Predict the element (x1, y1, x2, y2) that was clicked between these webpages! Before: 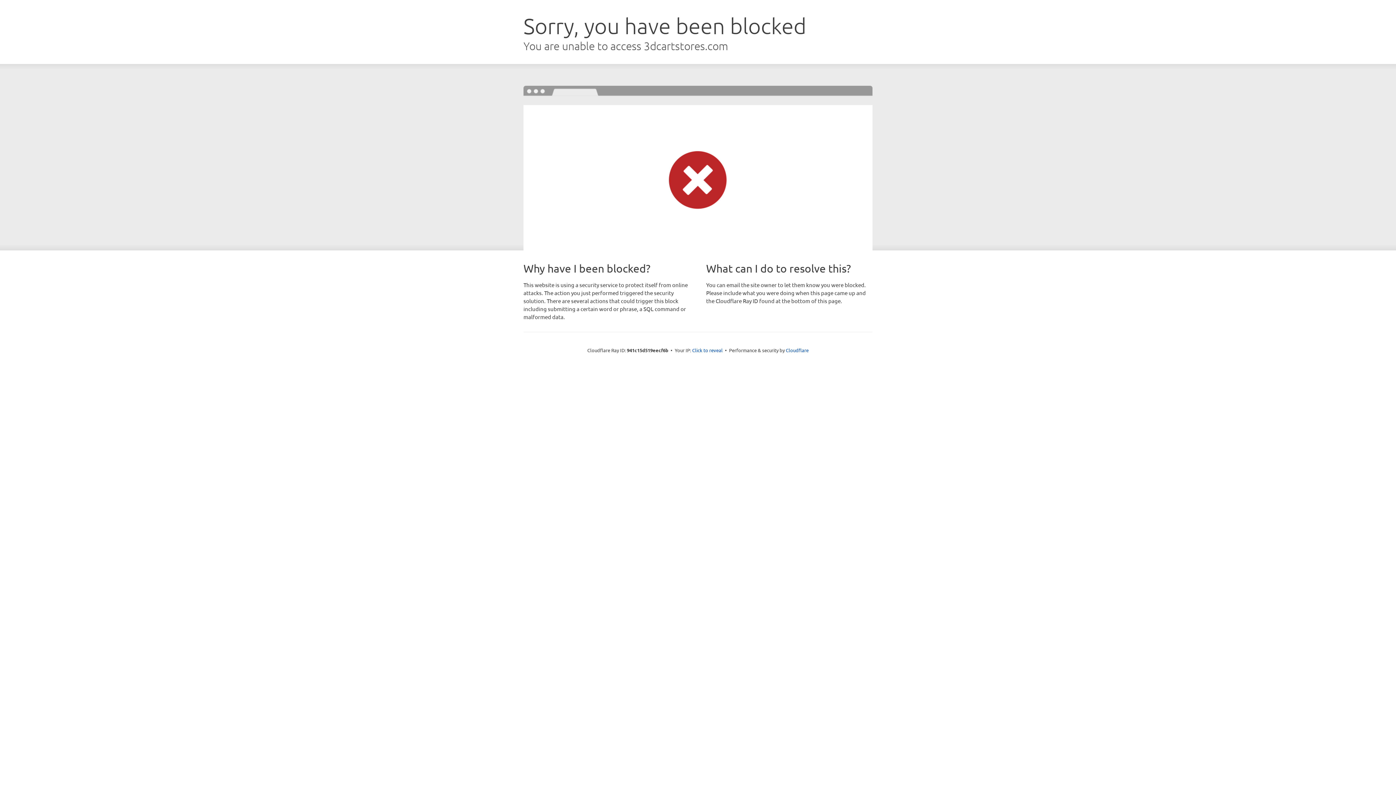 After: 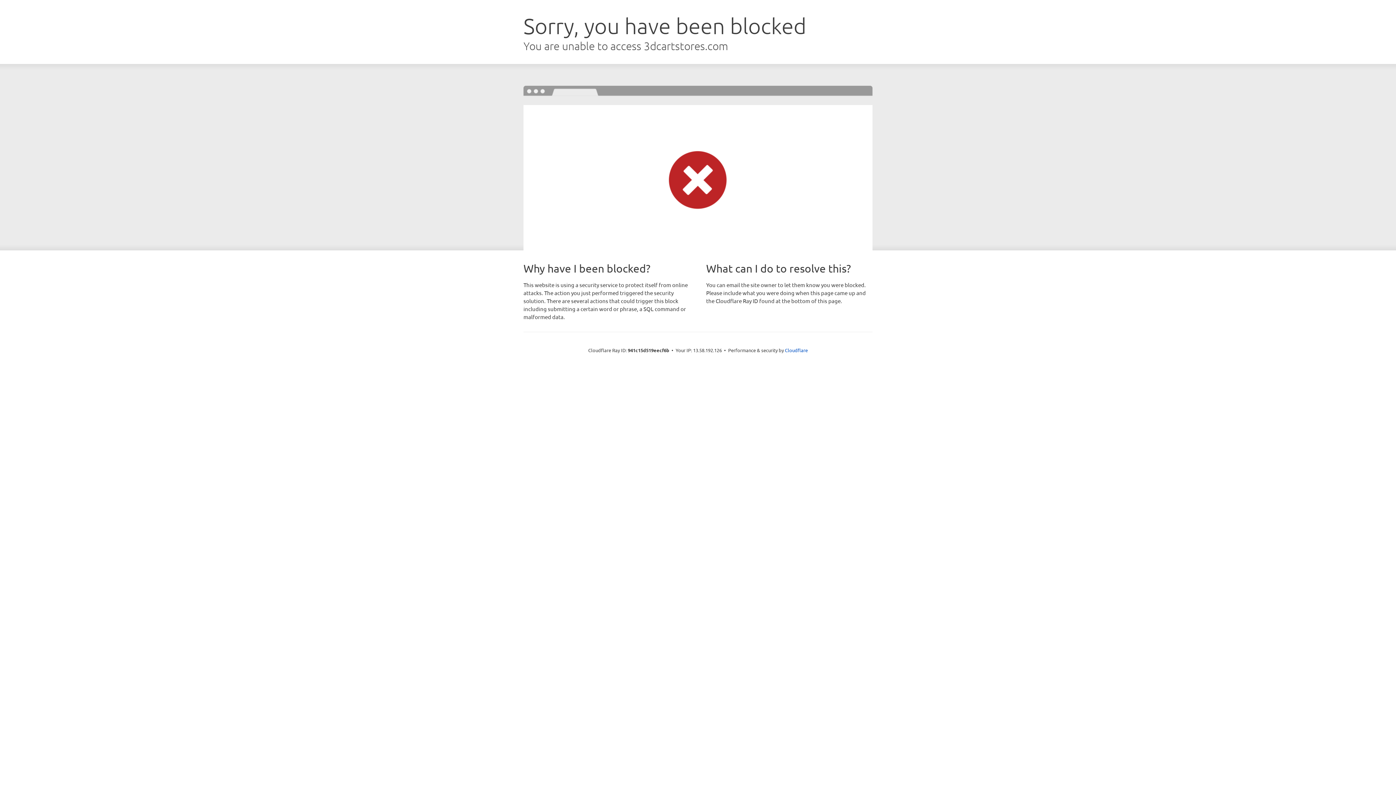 Action: label: Click to reveal bbox: (692, 346, 722, 353)